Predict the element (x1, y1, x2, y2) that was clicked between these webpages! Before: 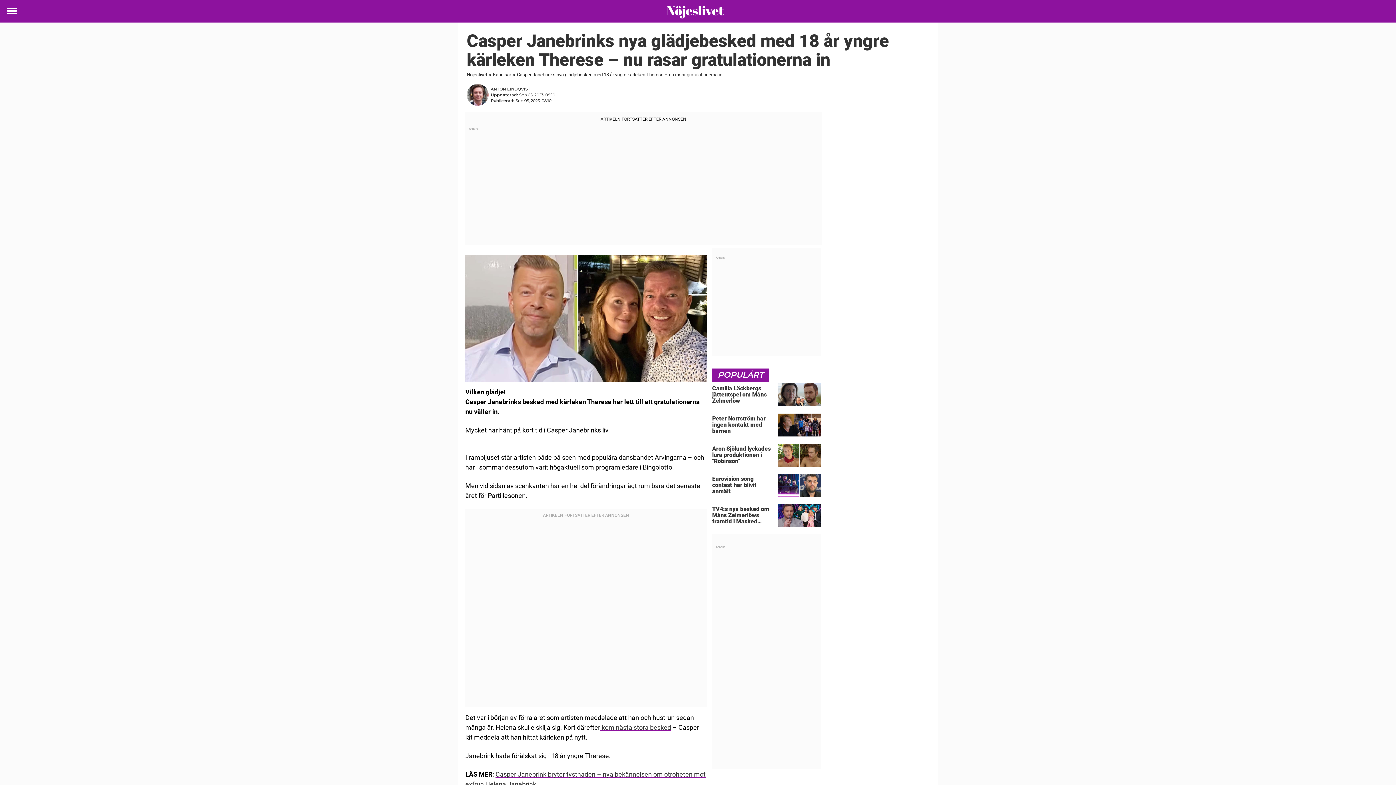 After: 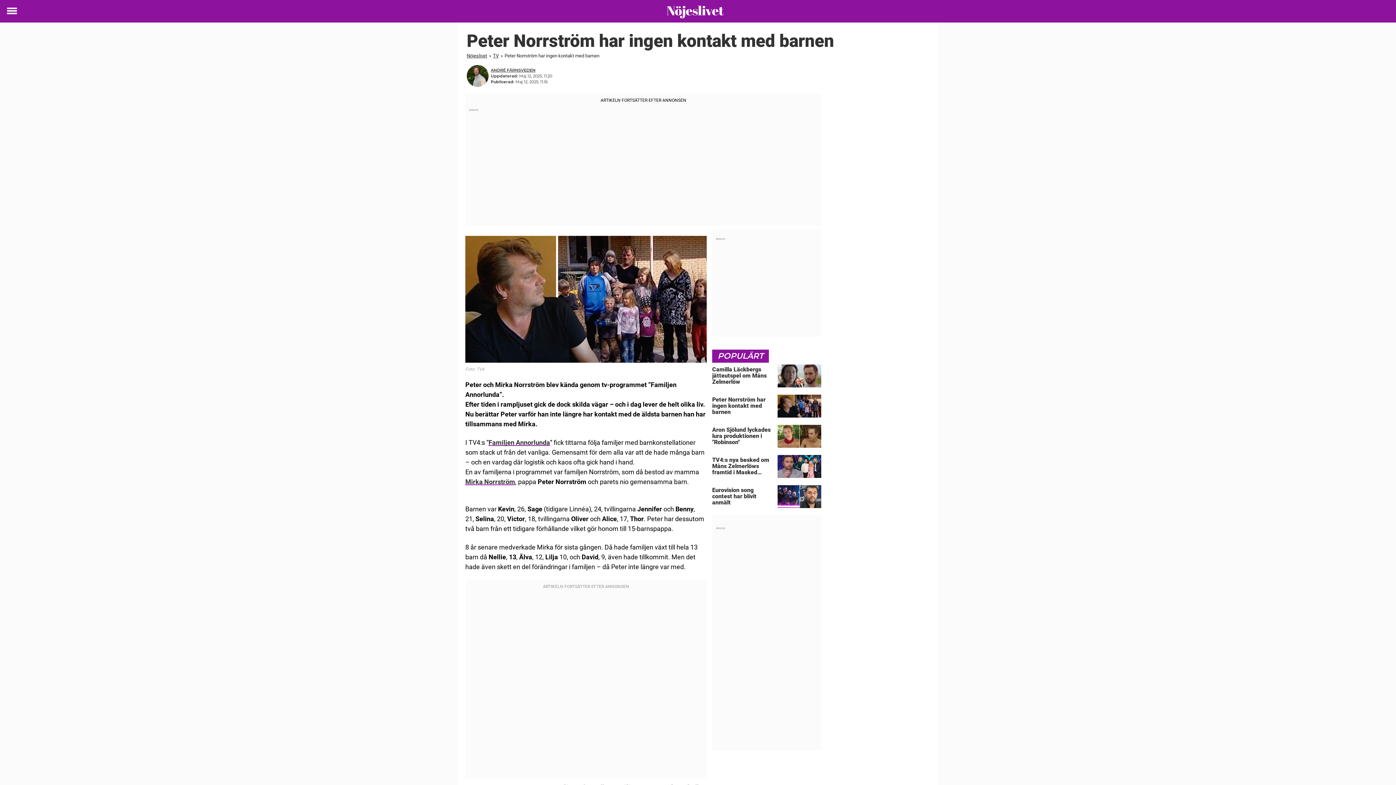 Action: bbox: (712, 413, 821, 440) label: Peter Norrström har ingen kontakt med barnen